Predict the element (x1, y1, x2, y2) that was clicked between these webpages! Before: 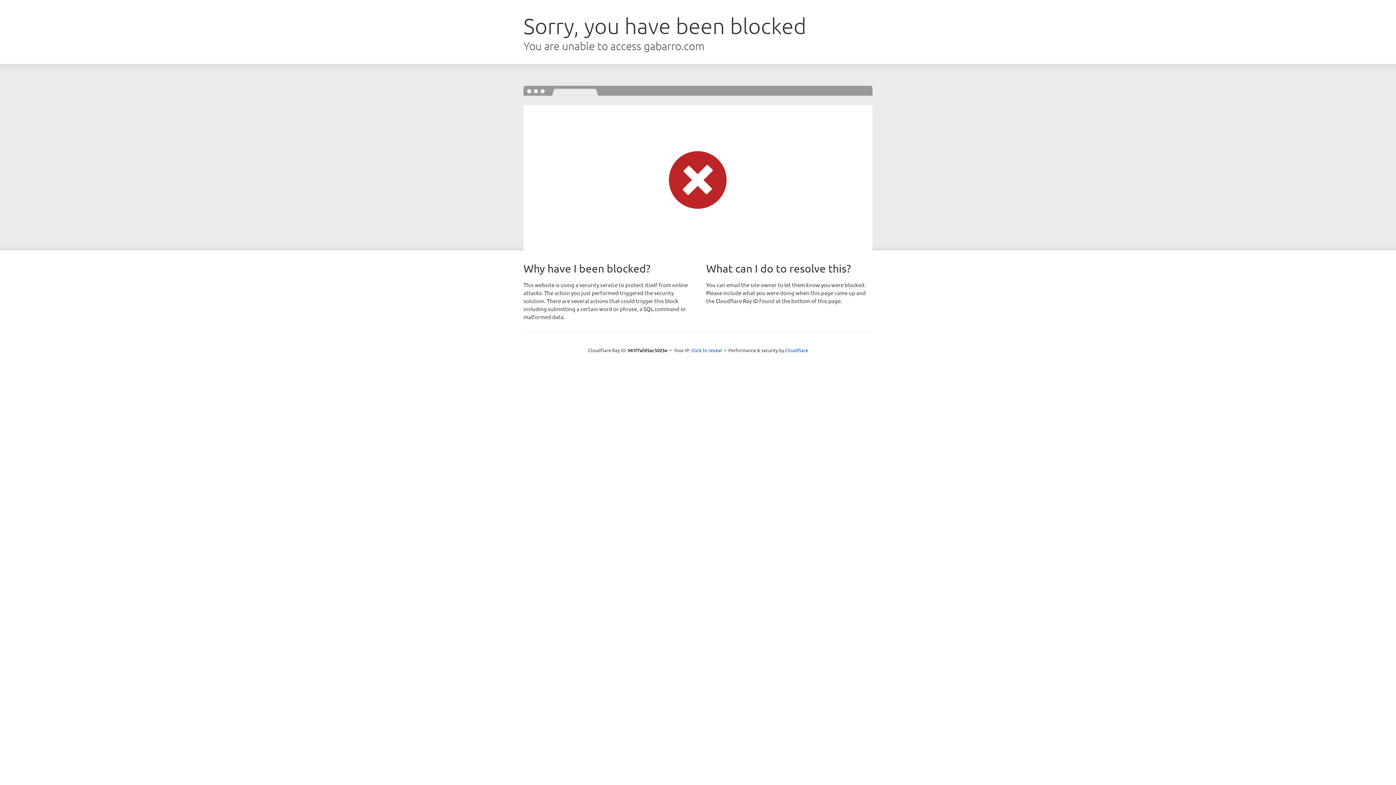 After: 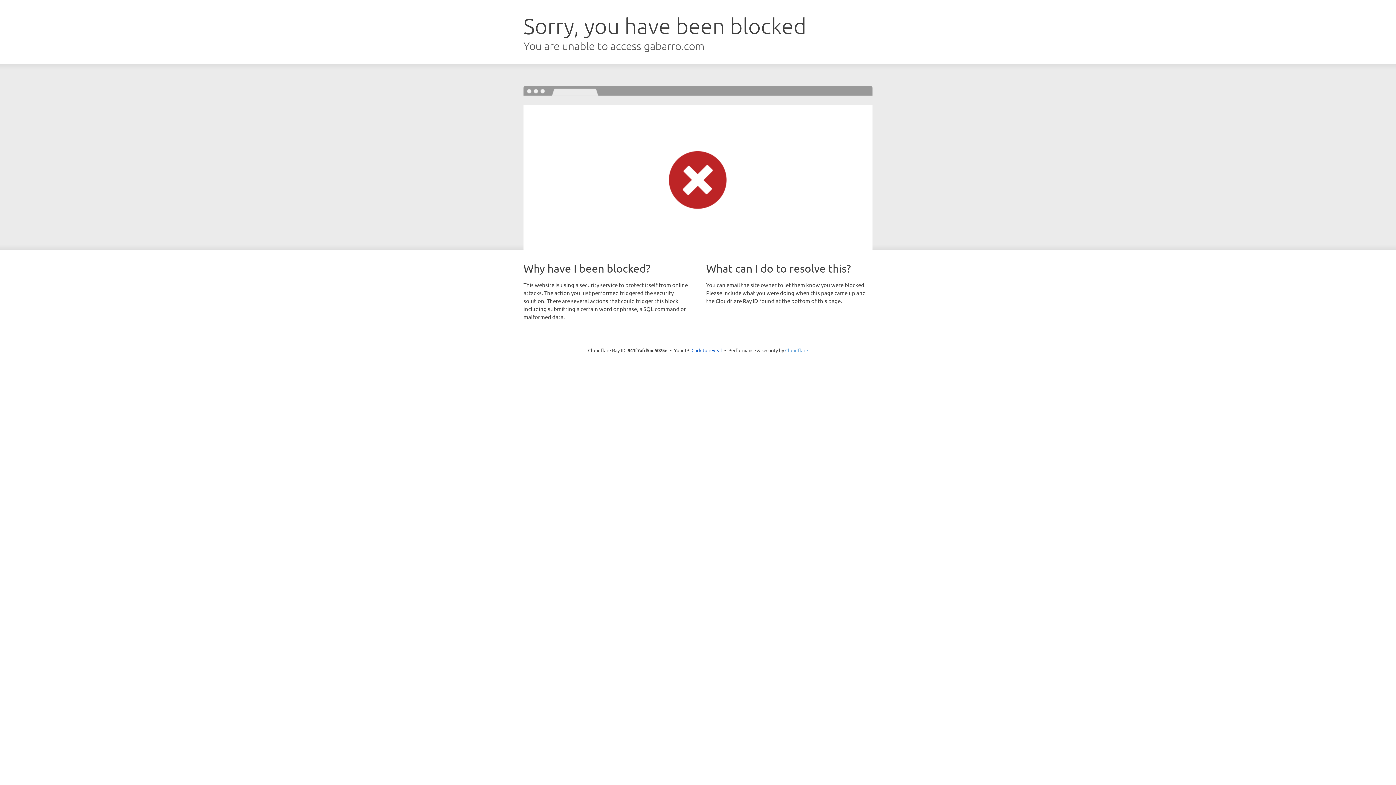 Action: bbox: (785, 347, 808, 353) label: Cloudflare